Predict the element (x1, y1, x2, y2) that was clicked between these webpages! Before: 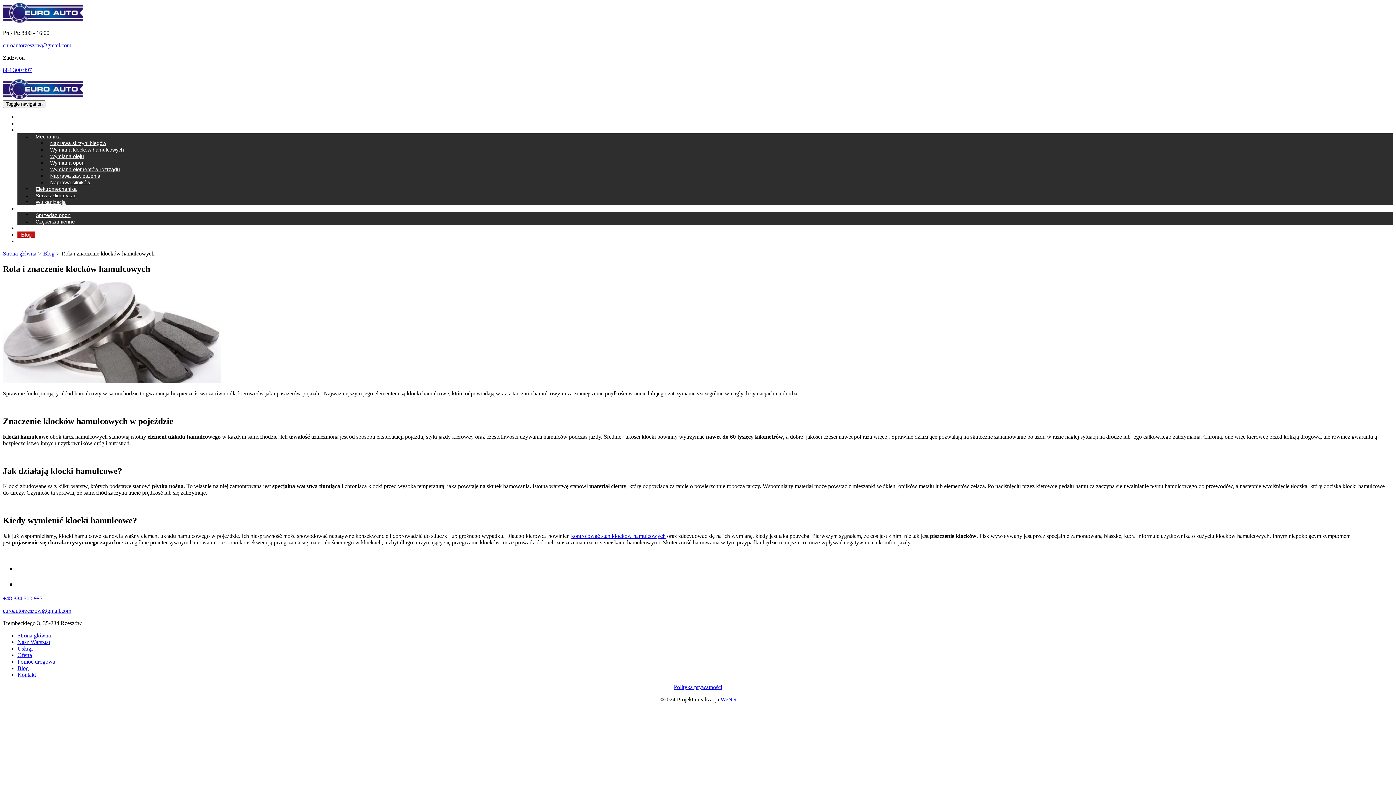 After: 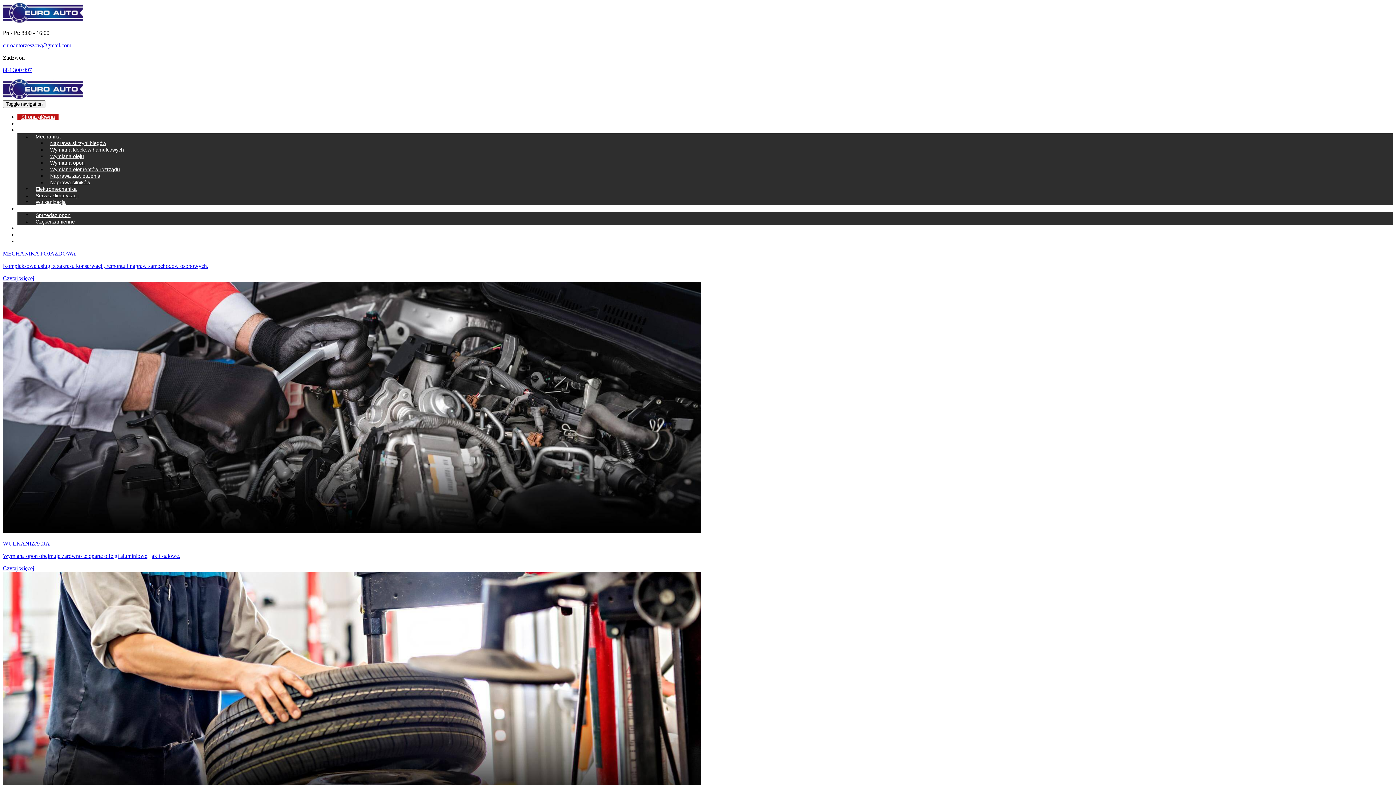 Action: label: Strona główna bbox: (17, 632, 50, 639)